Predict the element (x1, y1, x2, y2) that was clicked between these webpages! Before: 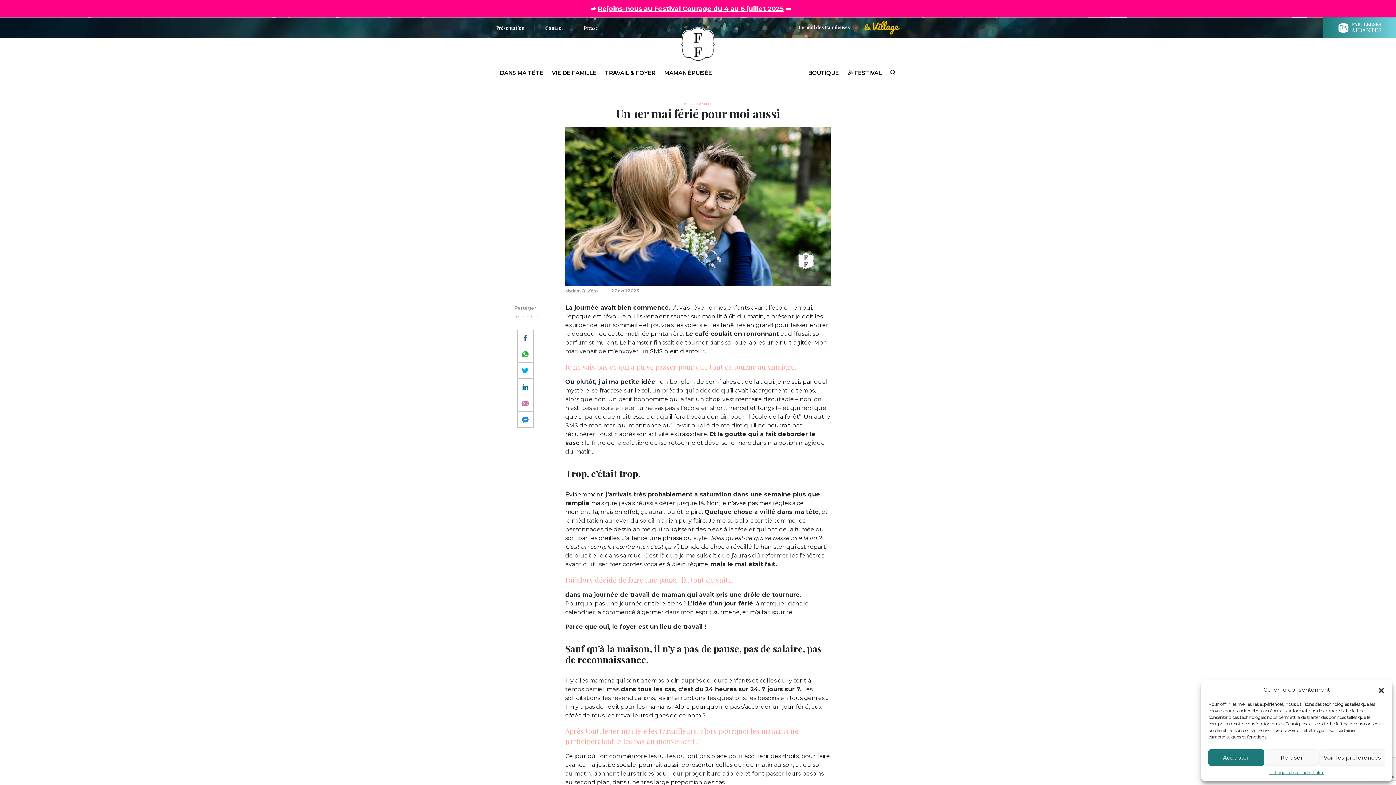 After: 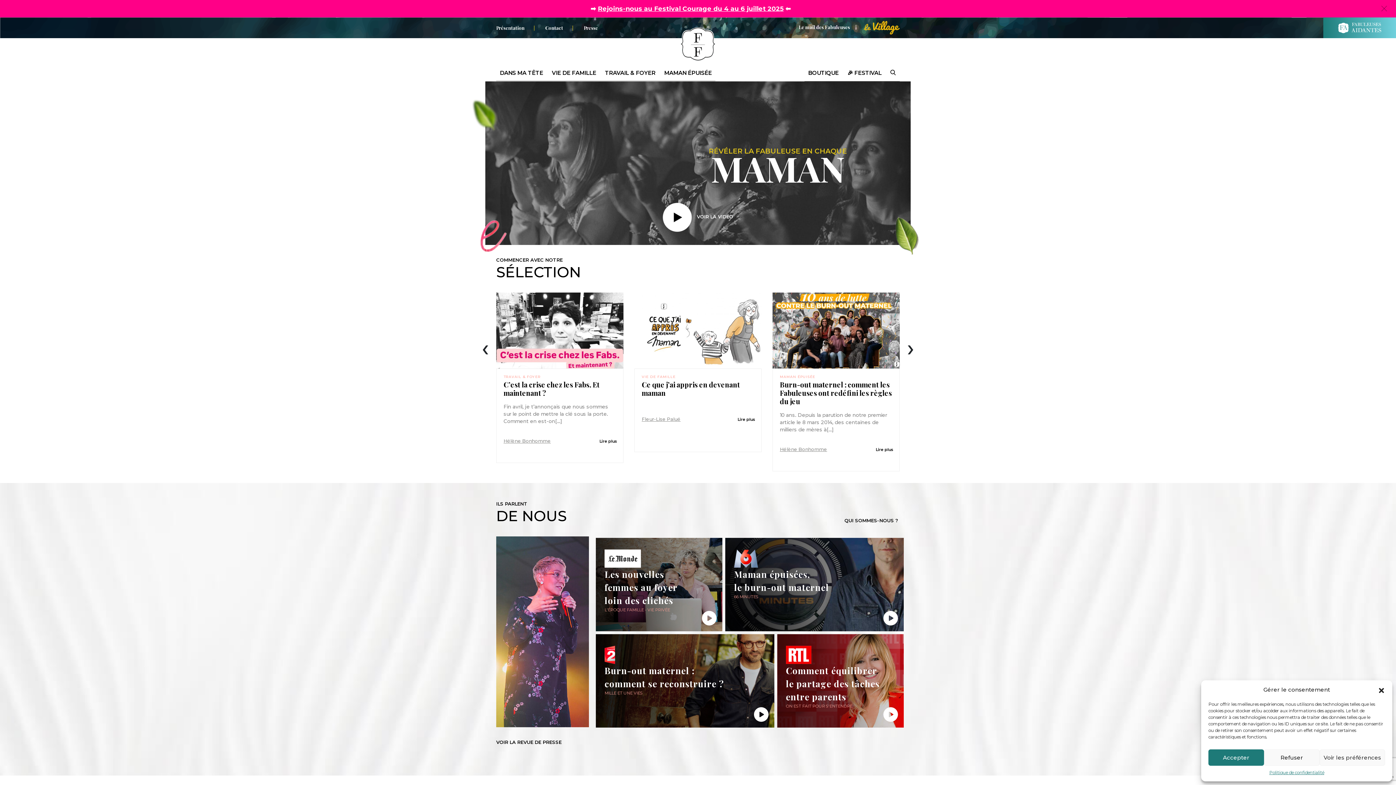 Action: bbox: (680, 47, 716, 54)